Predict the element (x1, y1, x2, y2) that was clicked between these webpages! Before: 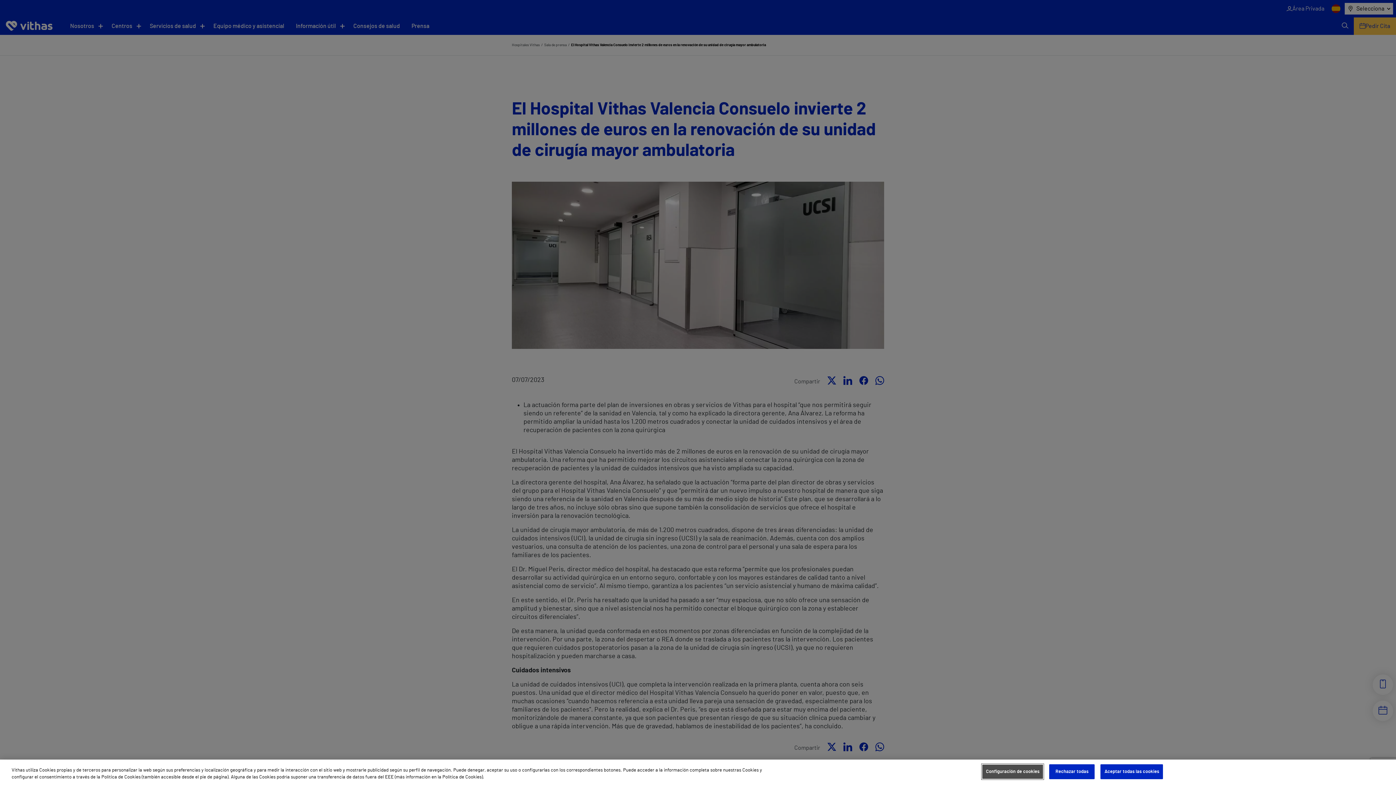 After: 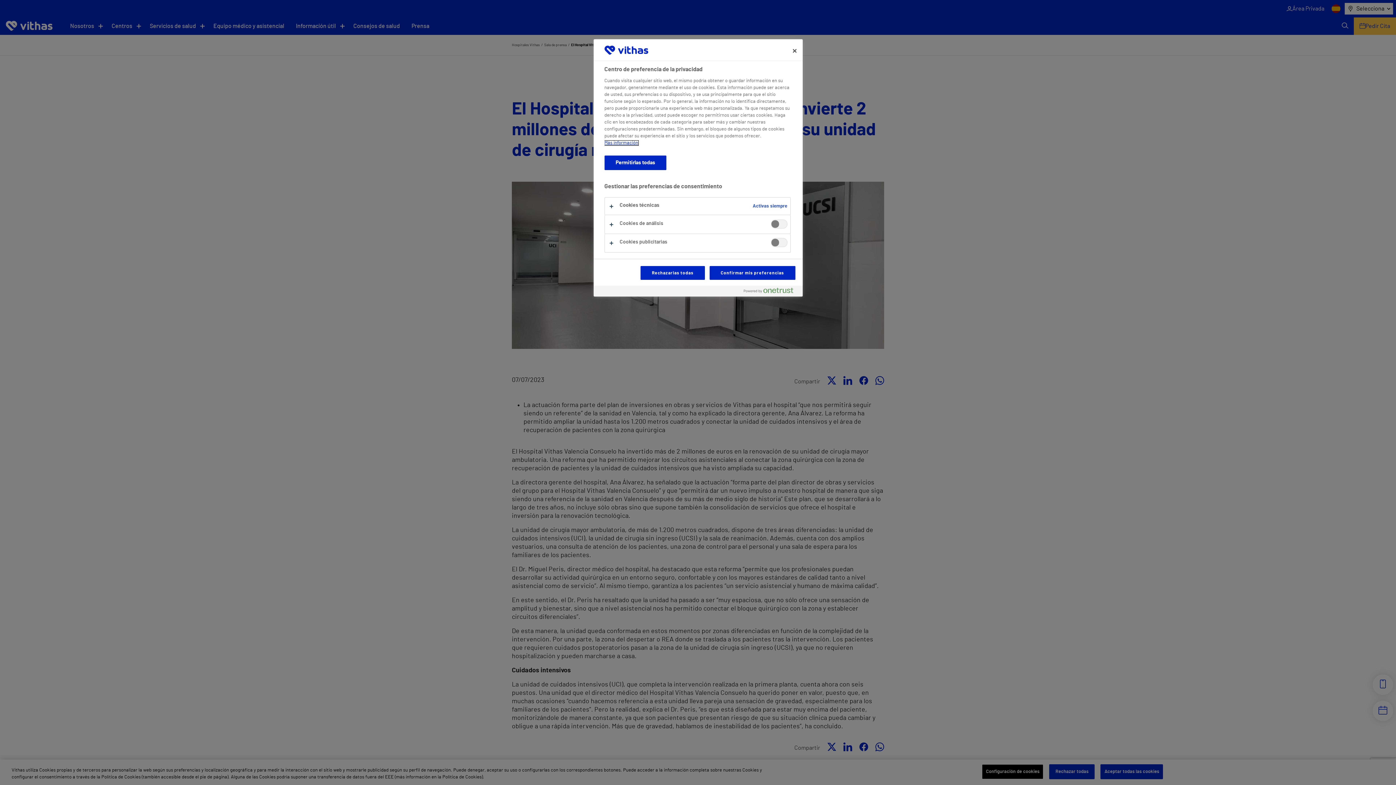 Action: bbox: (982, 764, 1043, 779) label: Configuración de cookies